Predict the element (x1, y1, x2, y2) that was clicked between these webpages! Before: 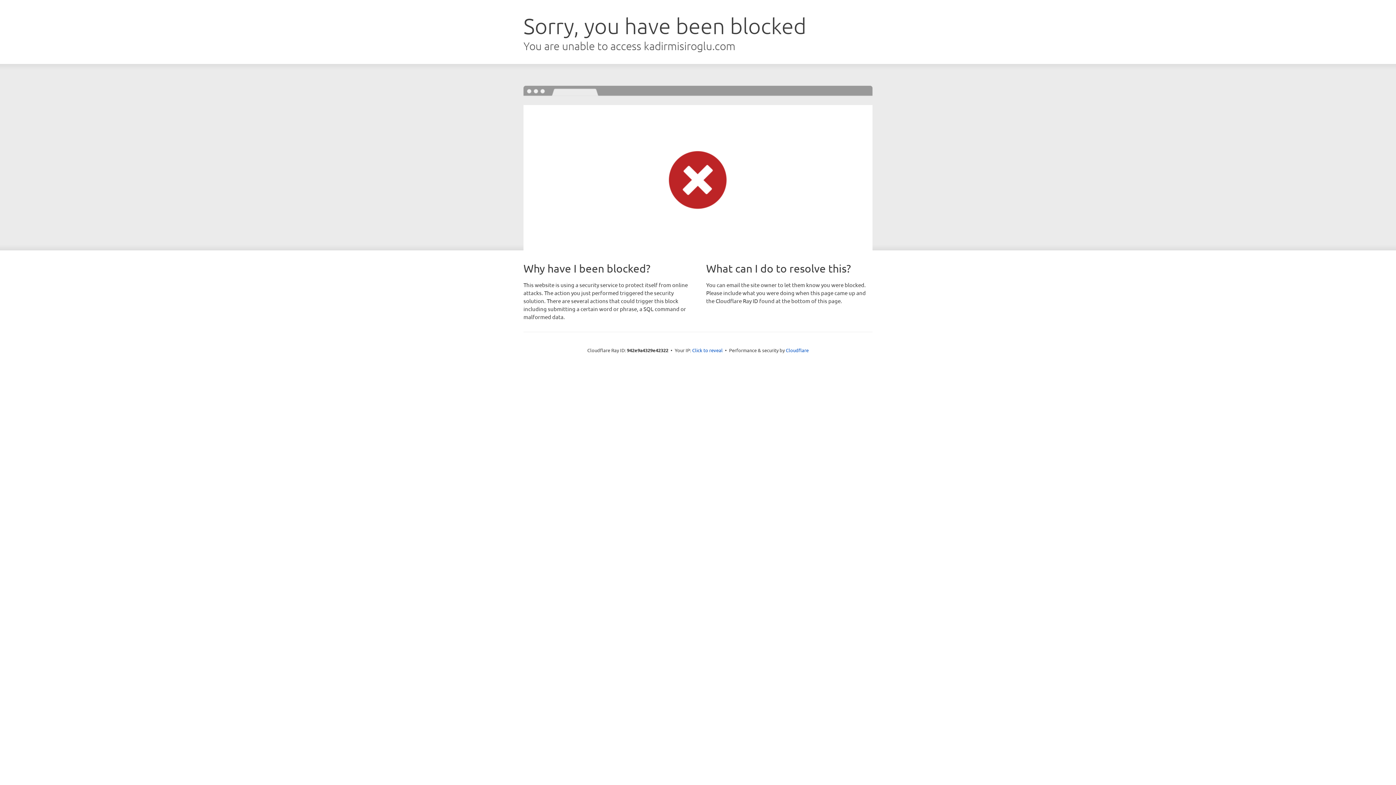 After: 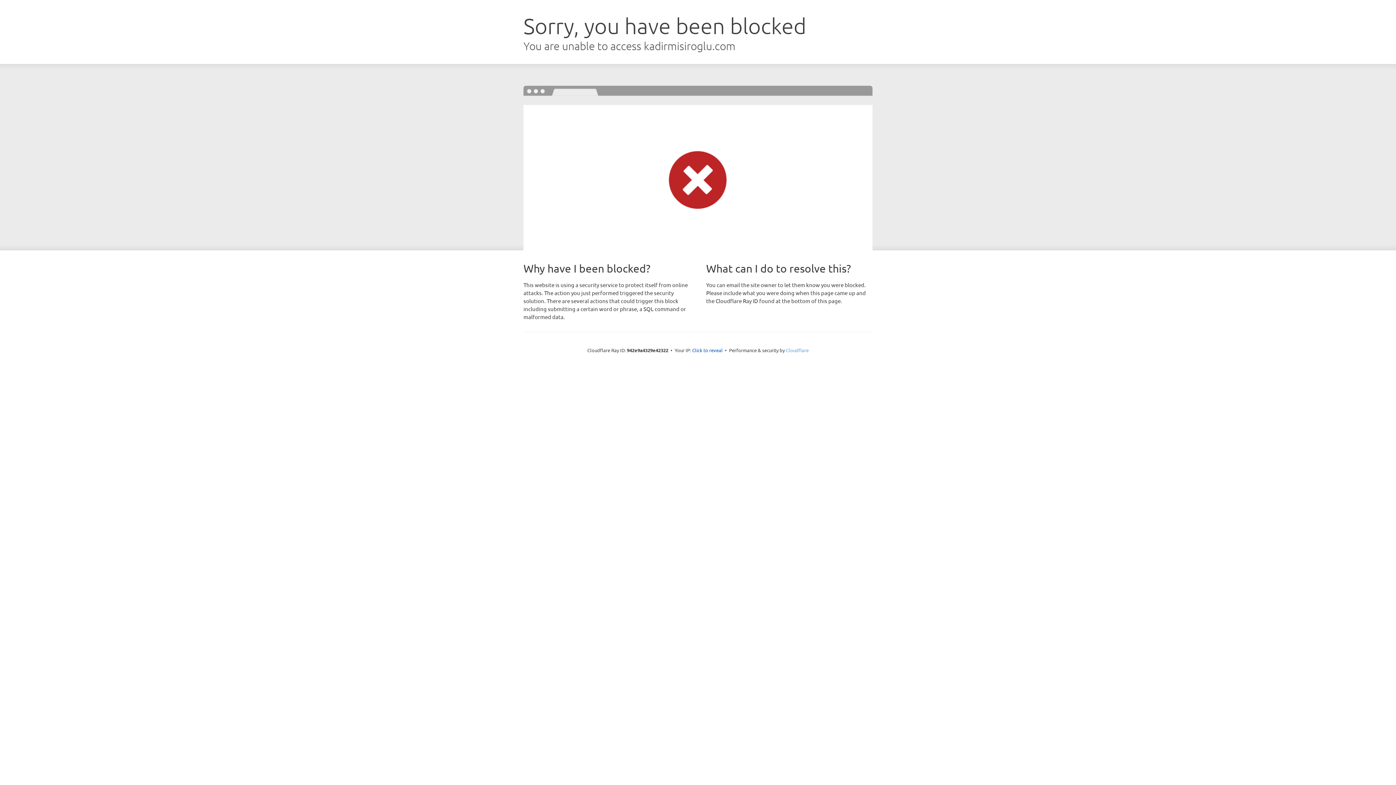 Action: bbox: (786, 347, 808, 353) label: Cloudflare